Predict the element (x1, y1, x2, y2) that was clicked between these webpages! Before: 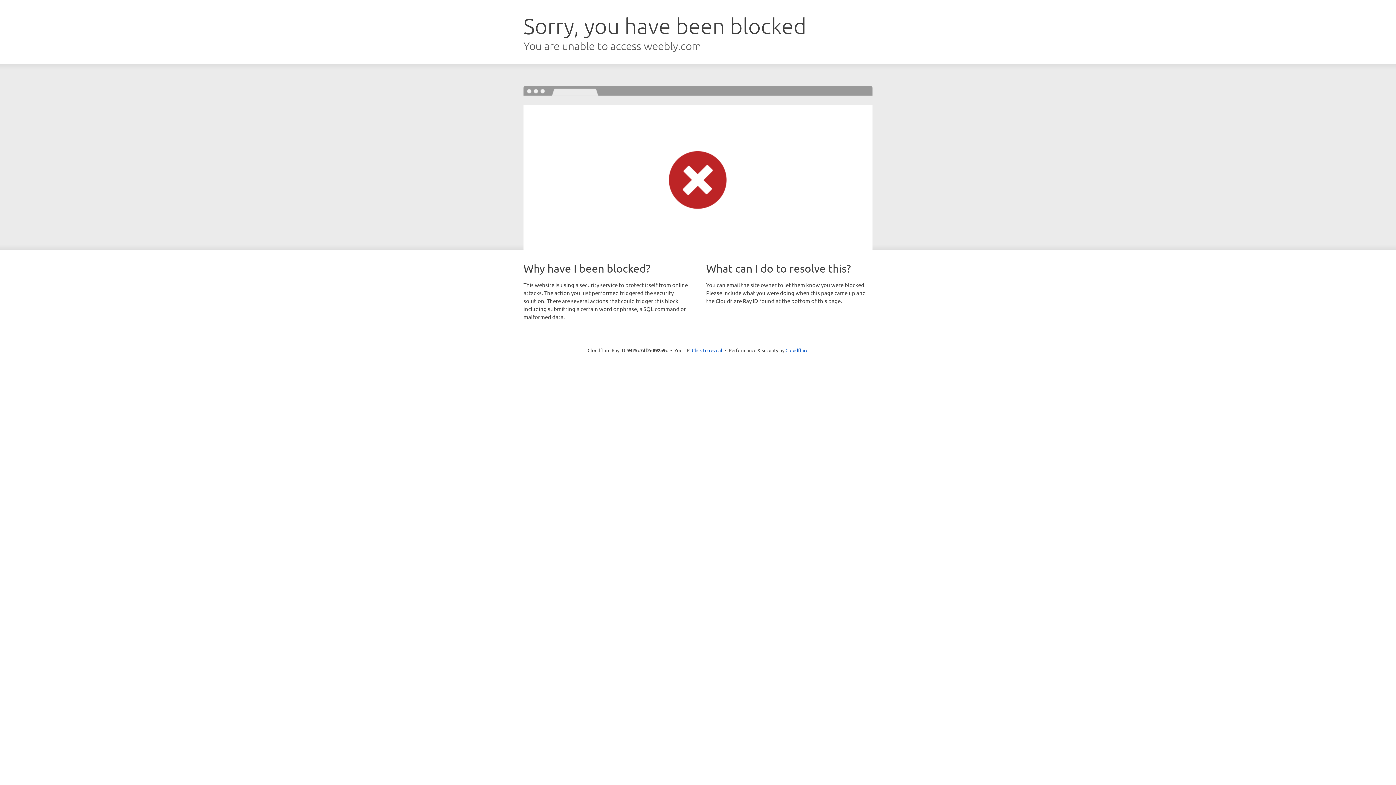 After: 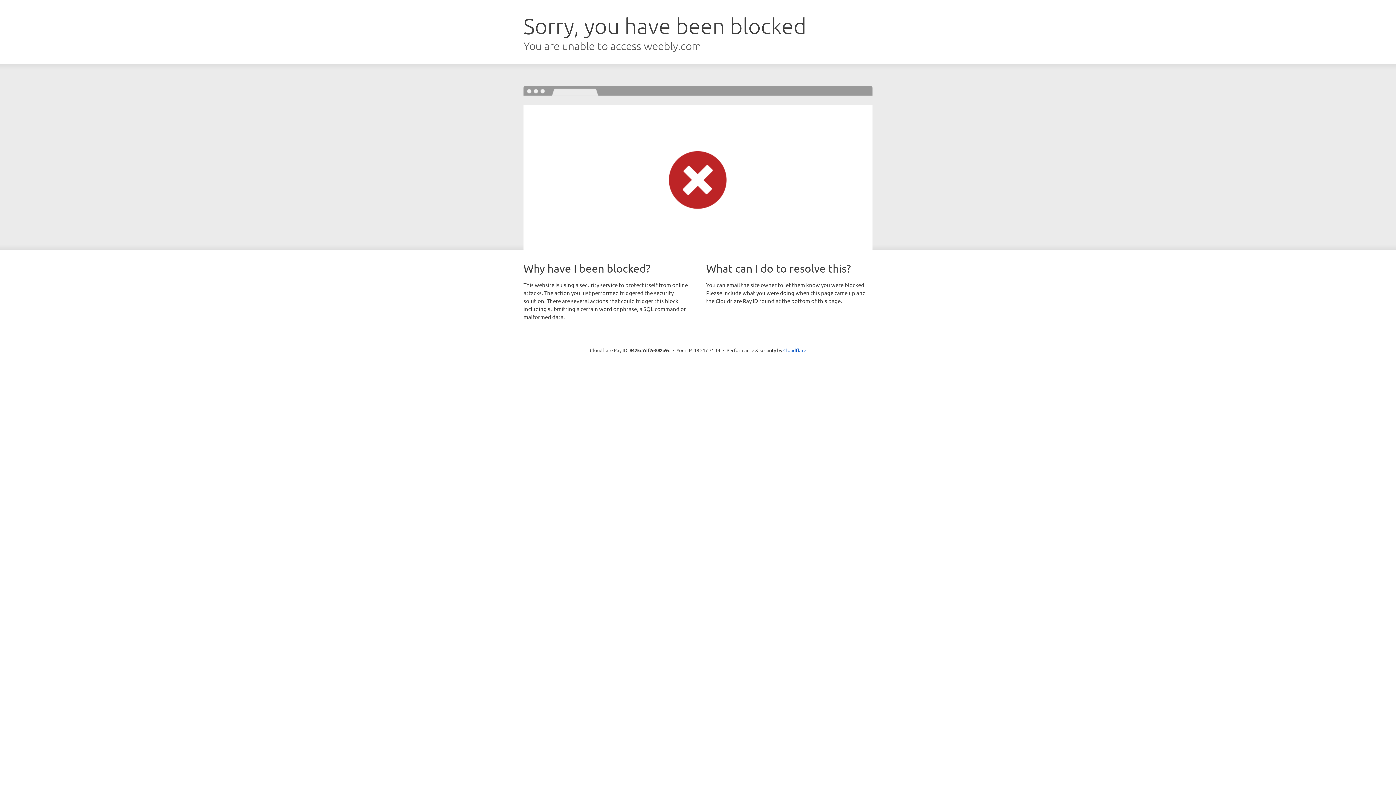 Action: label: Click to reveal bbox: (692, 346, 722, 353)